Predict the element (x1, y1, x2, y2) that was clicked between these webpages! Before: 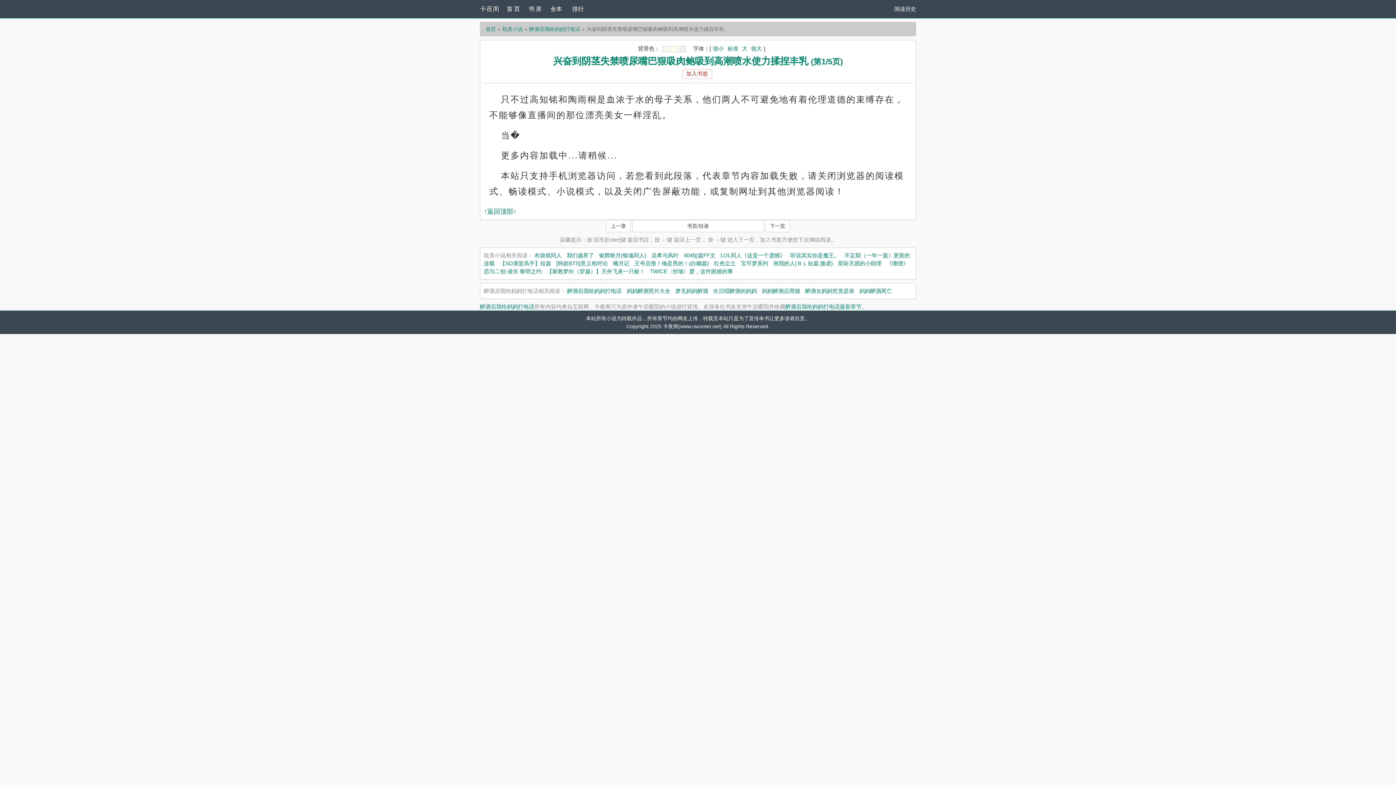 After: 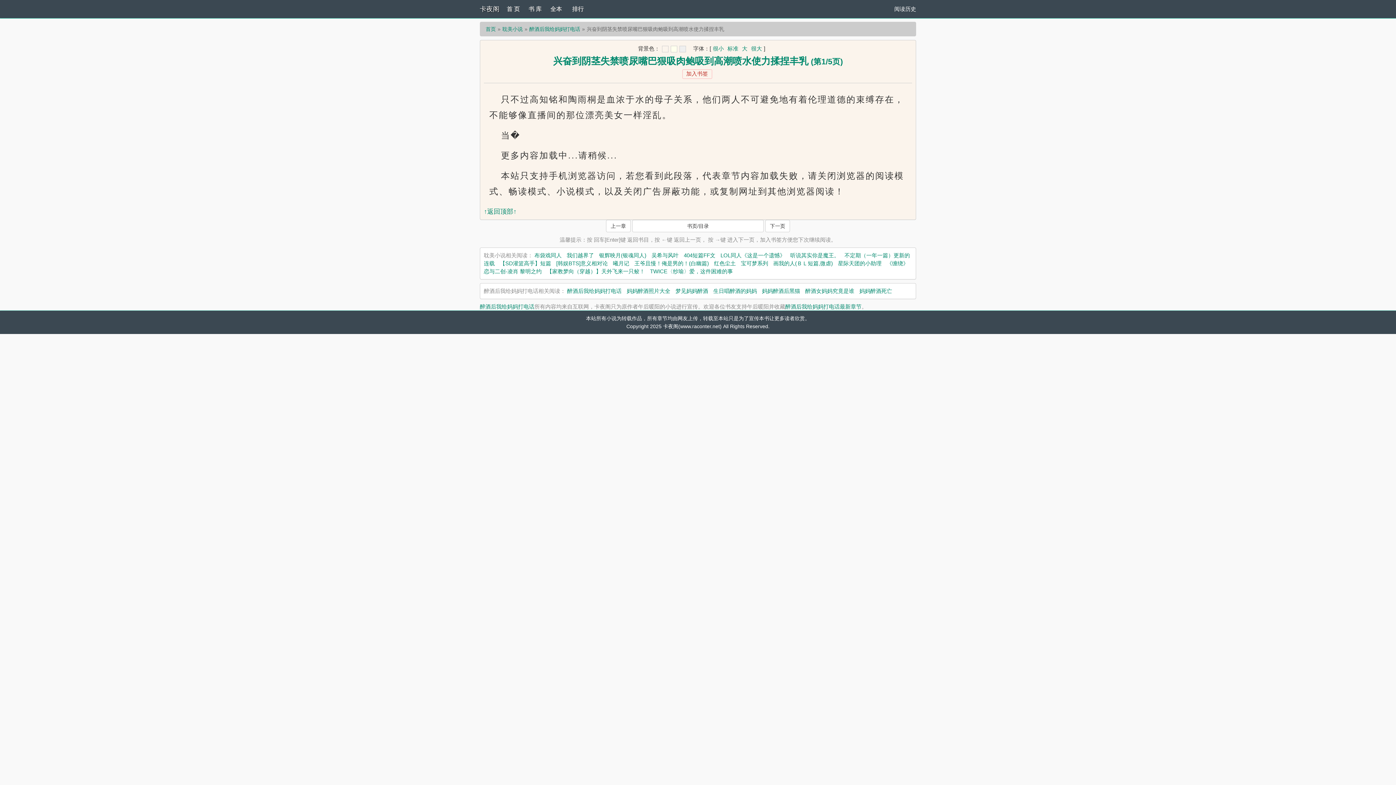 Action: bbox: (662, 45, 668, 52)